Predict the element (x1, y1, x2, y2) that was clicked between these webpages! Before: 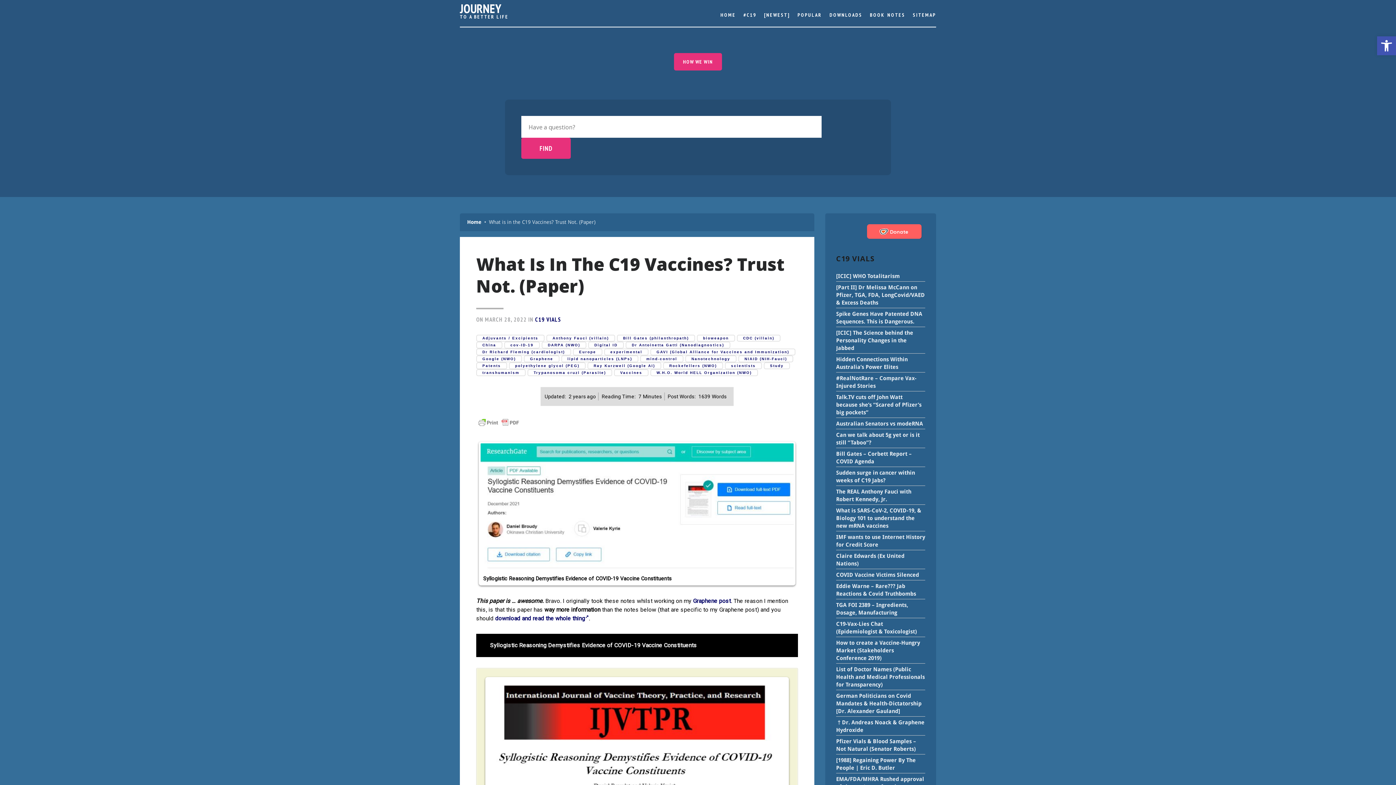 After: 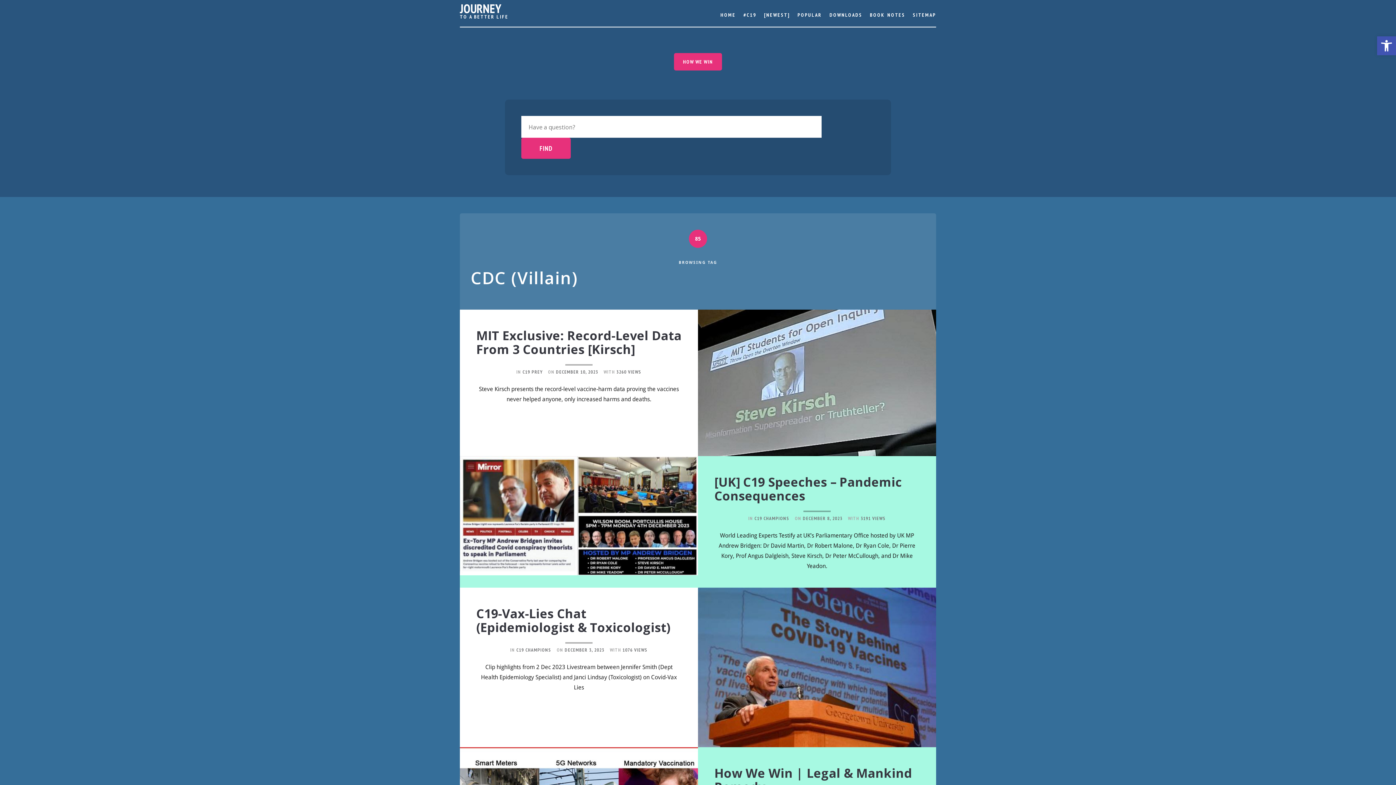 Action: label: CDC (villain) bbox: (737, 334, 780, 341)